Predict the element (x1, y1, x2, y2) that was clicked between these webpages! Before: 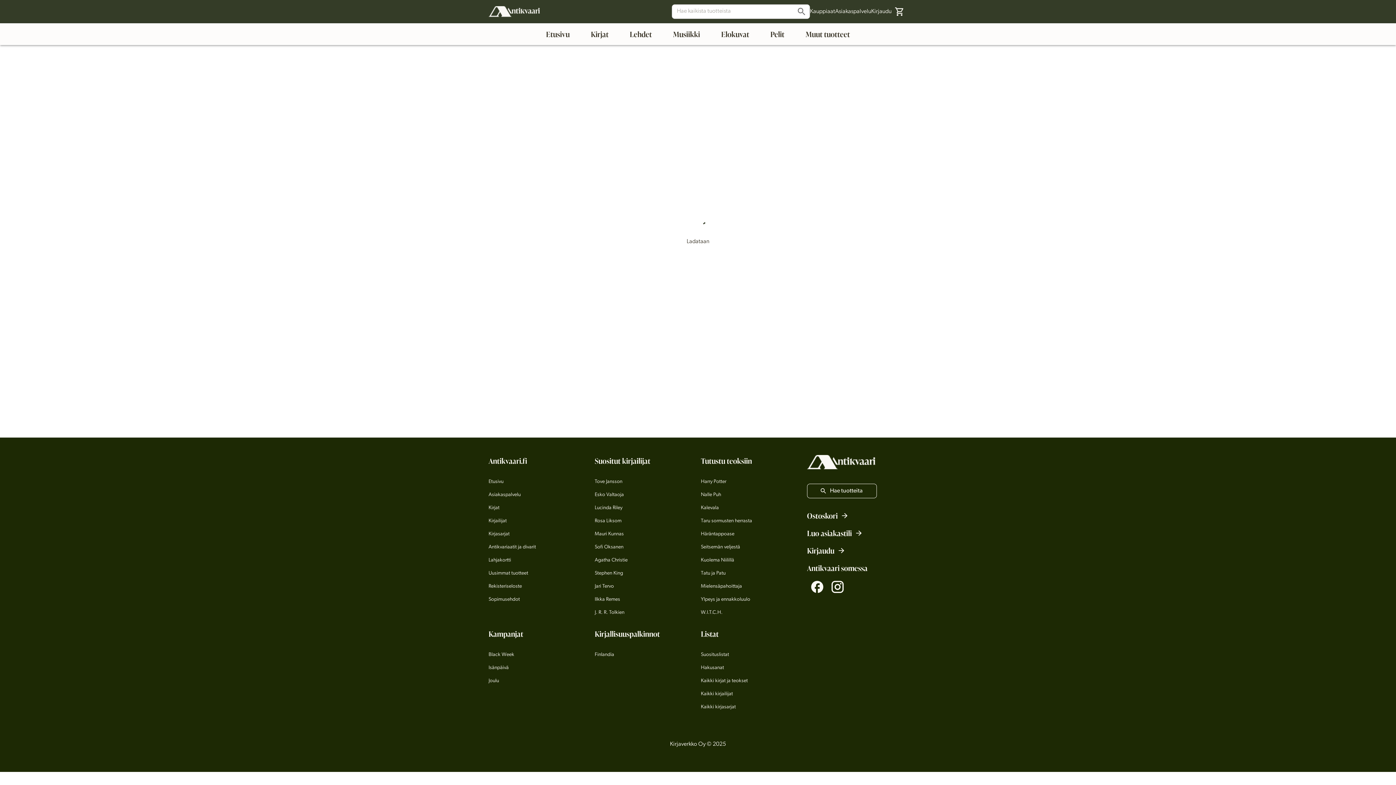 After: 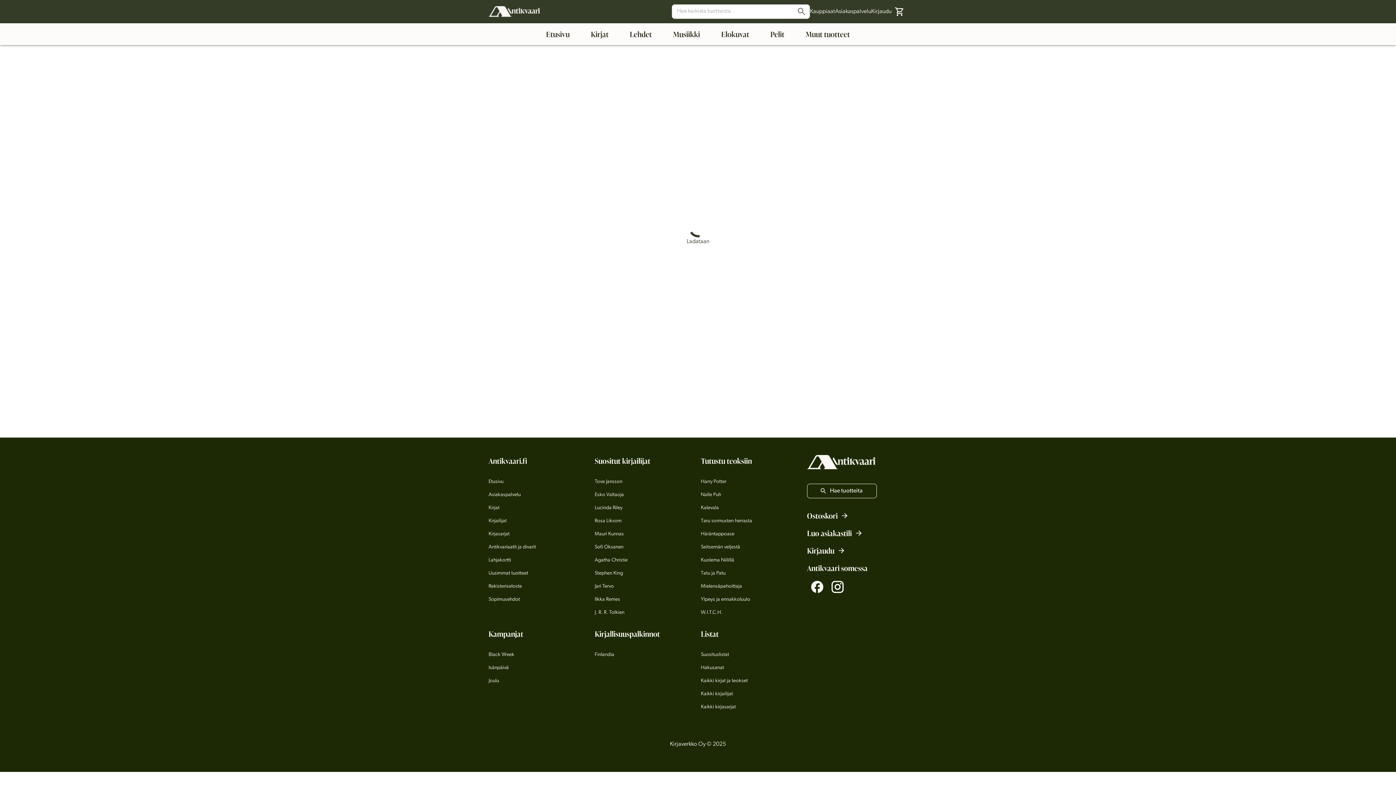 Action: bbox: (488, 478, 503, 485) label: Etusivu